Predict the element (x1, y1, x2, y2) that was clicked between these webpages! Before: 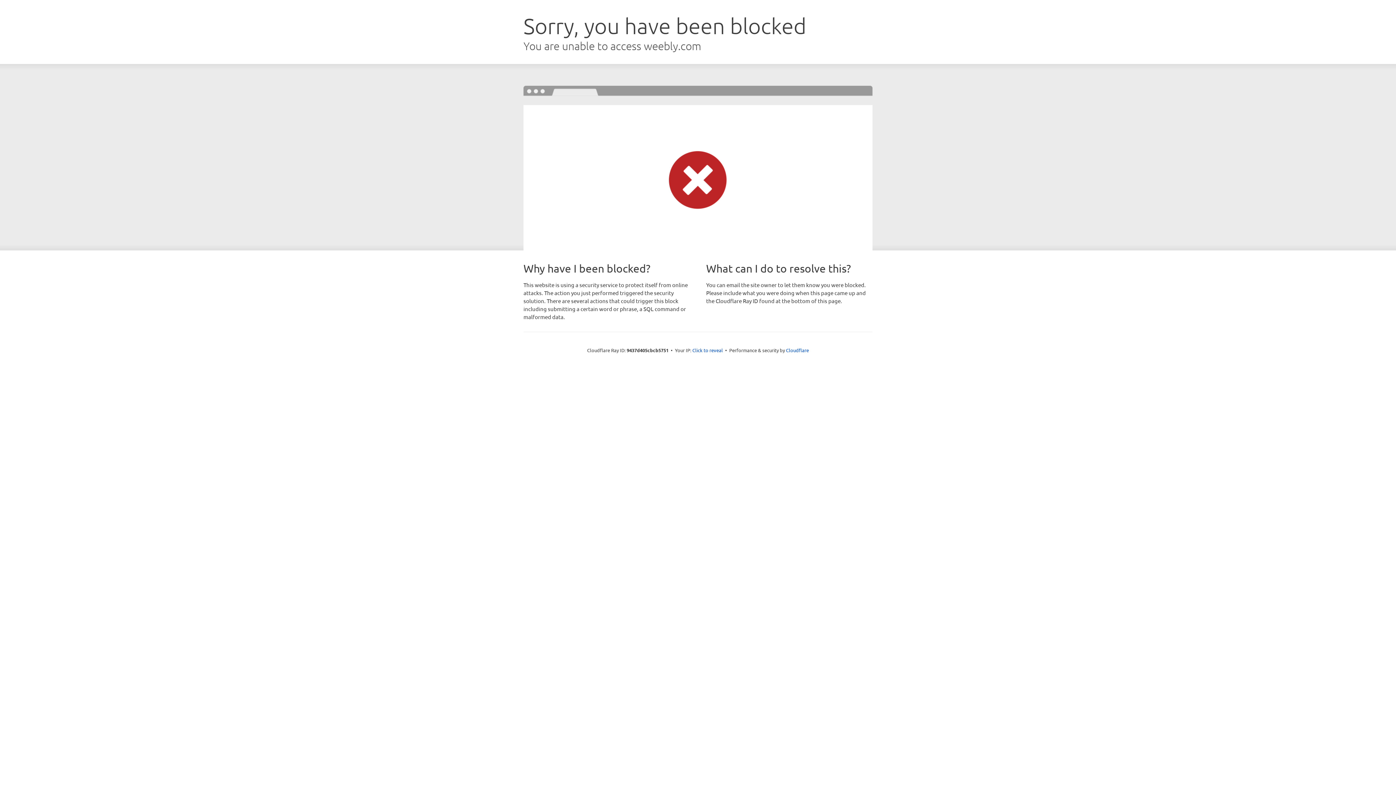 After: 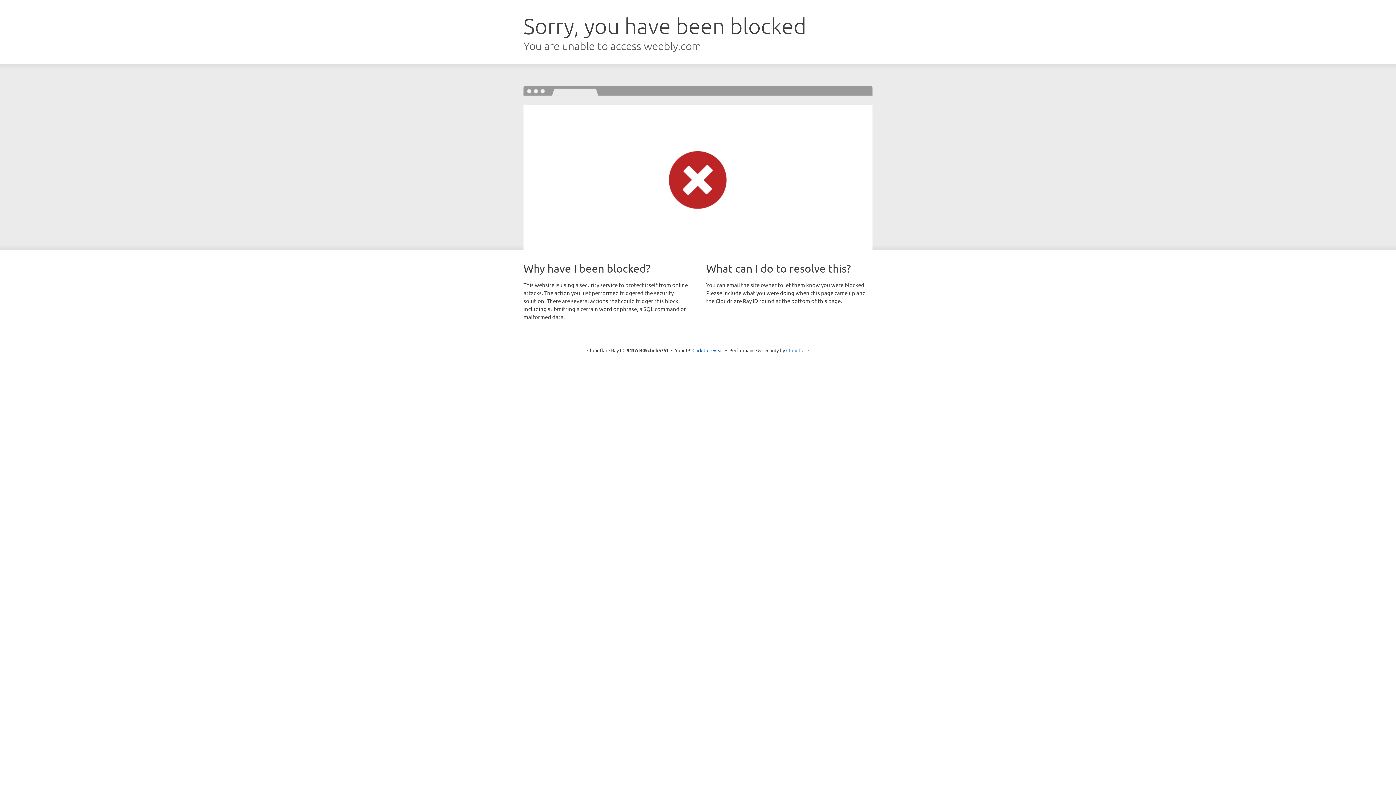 Action: label: Cloudflare bbox: (786, 347, 809, 353)